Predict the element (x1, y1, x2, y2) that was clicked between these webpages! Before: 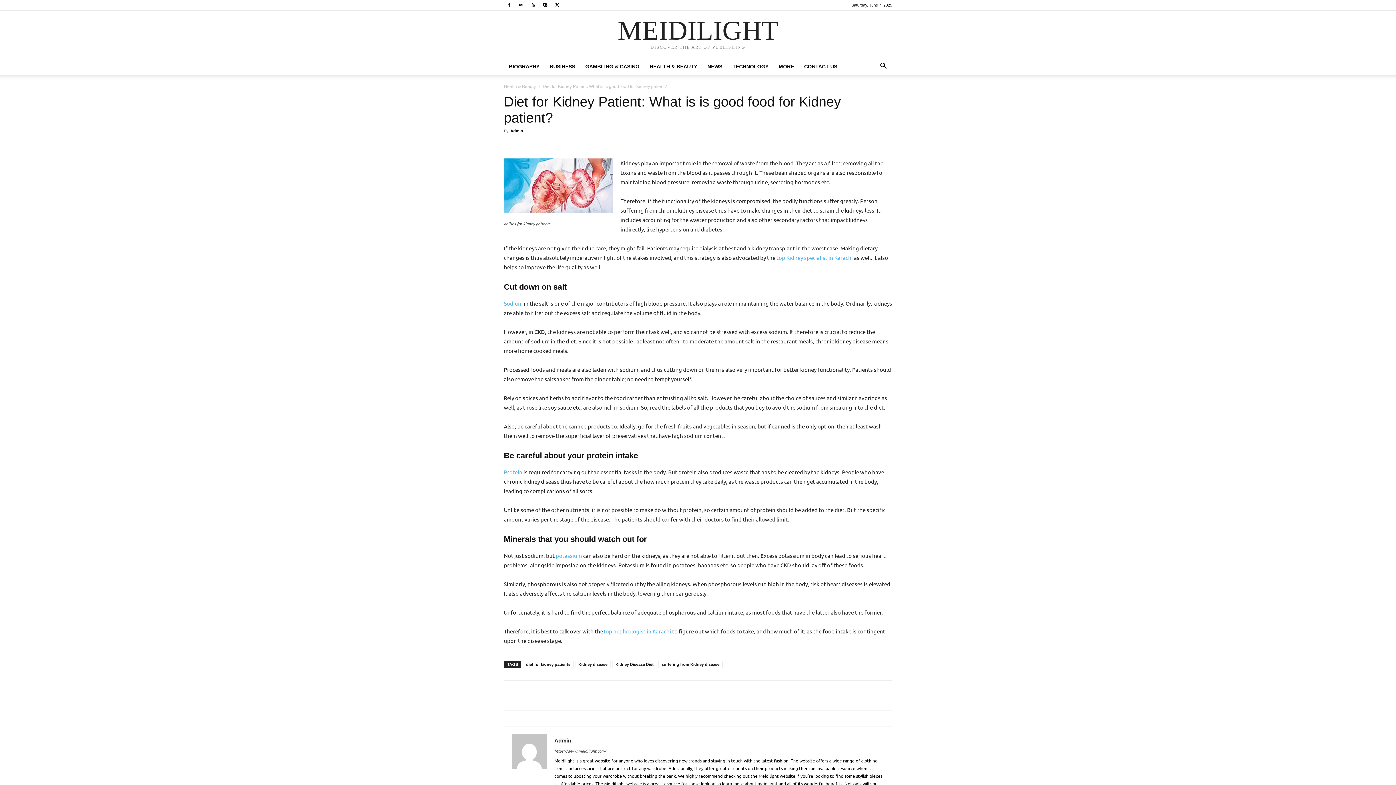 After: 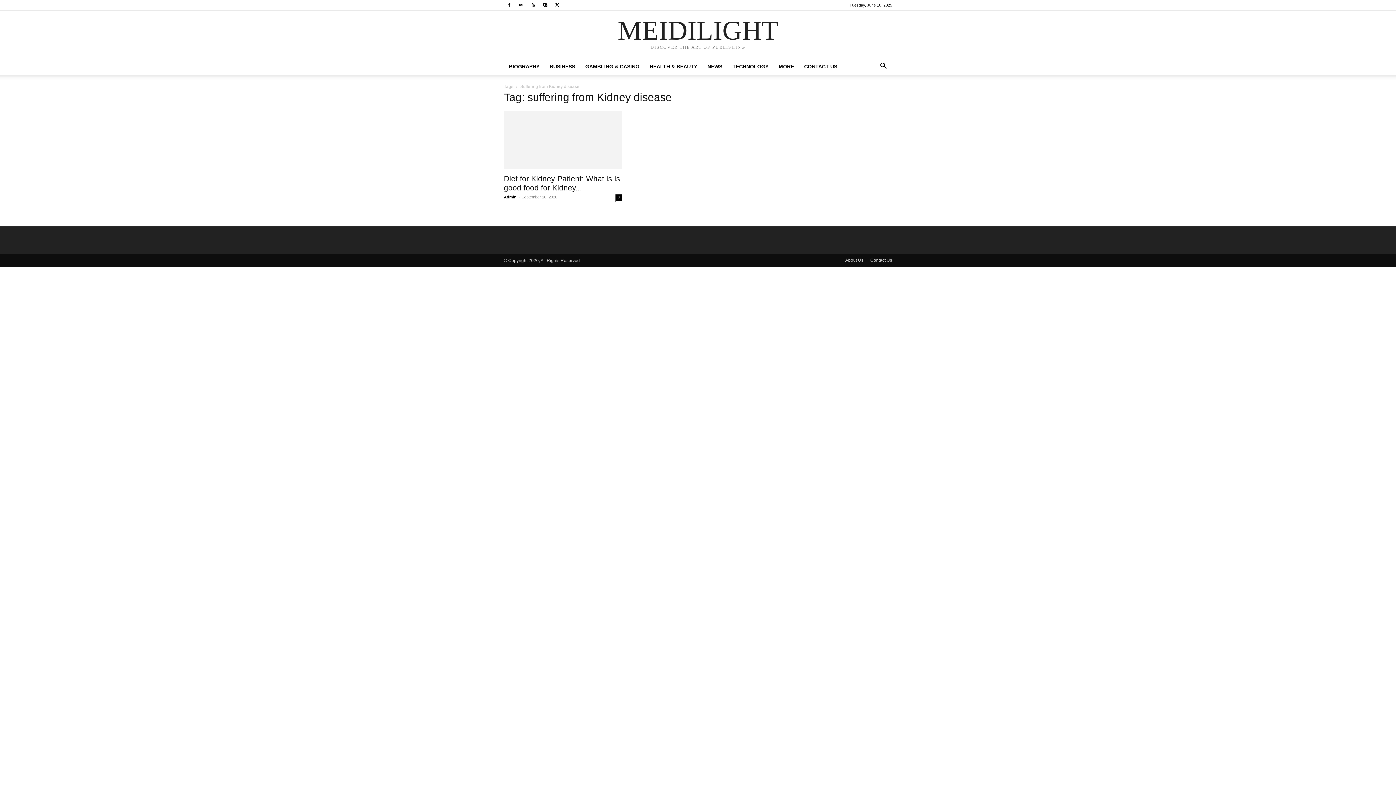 Action: bbox: (658, 661, 722, 668) label: suffering from Kidney disease